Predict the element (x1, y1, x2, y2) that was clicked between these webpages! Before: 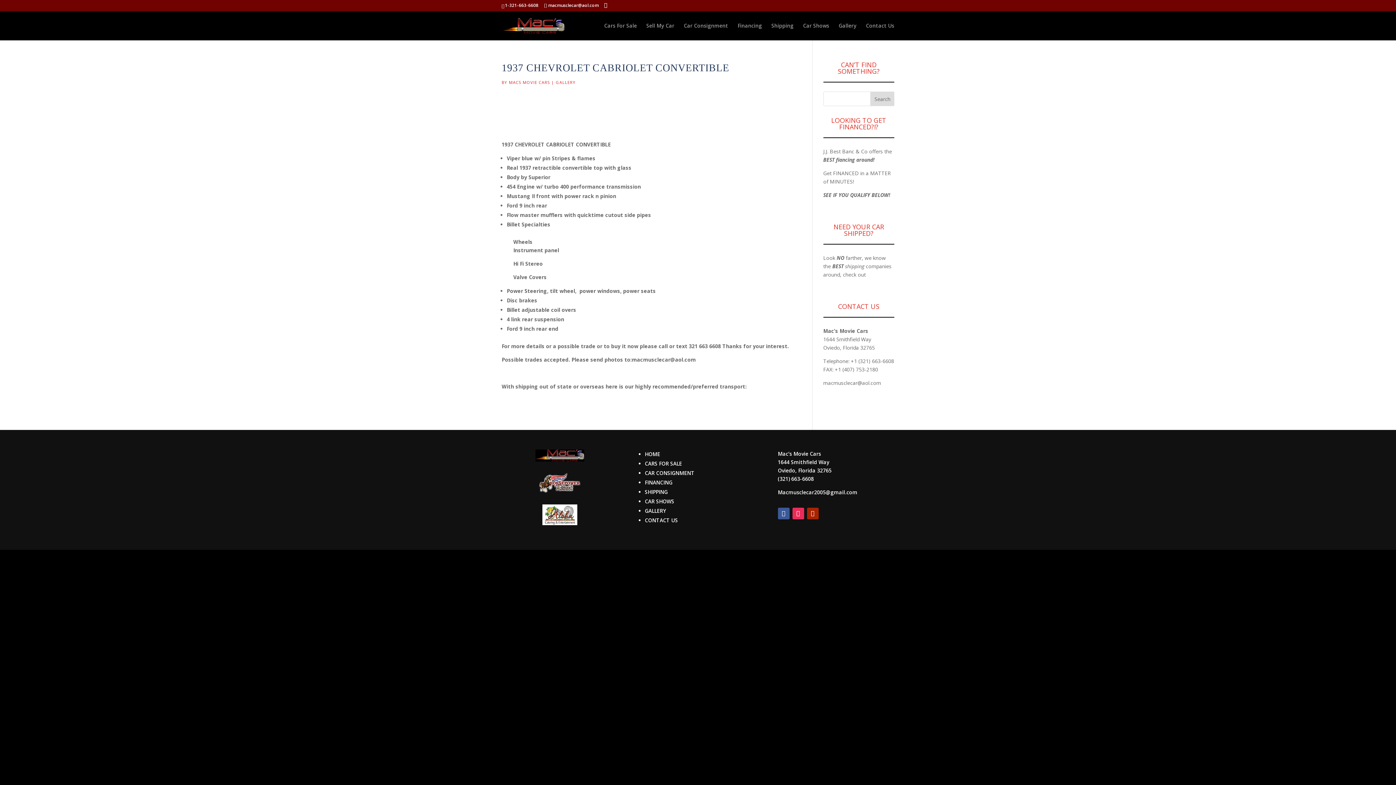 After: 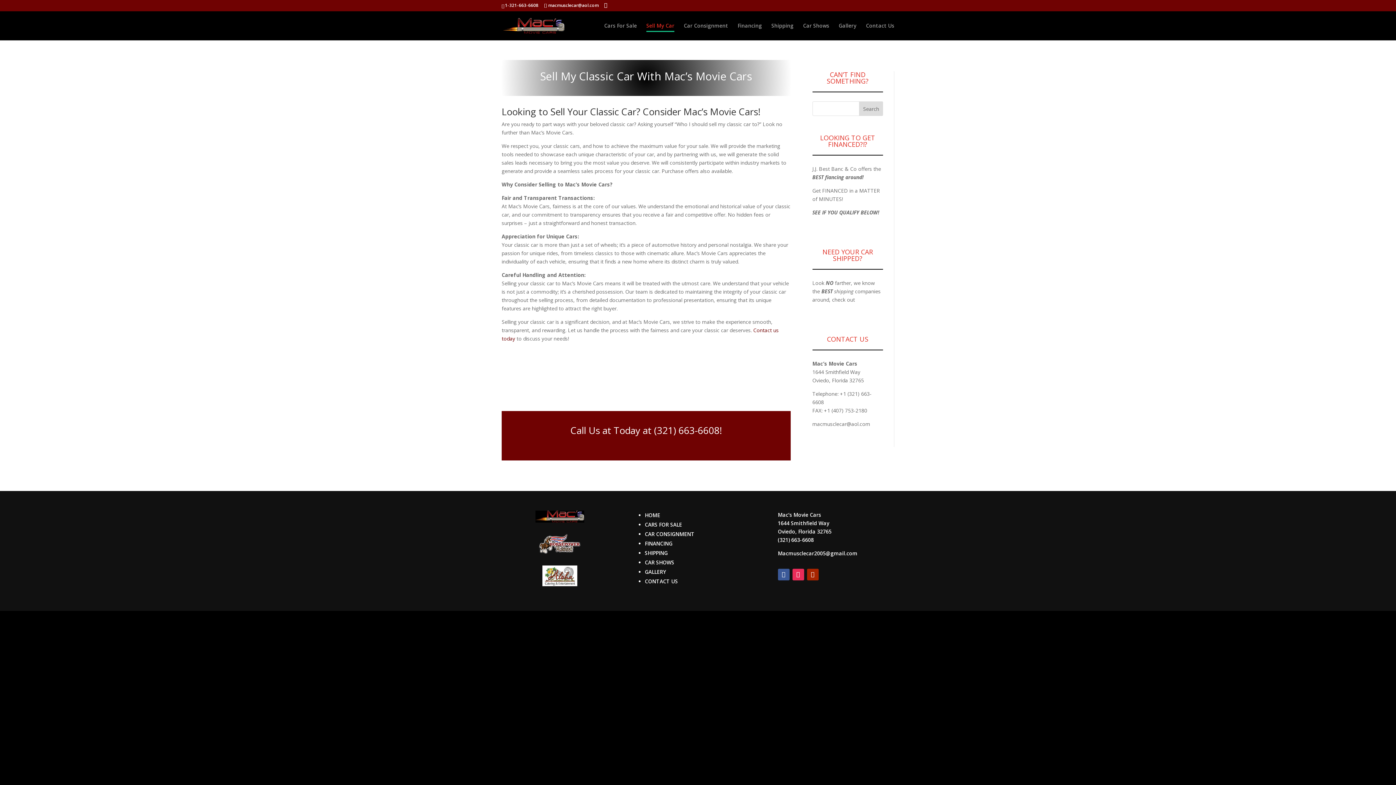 Action: bbox: (646, 23, 674, 40) label: Sell My Car